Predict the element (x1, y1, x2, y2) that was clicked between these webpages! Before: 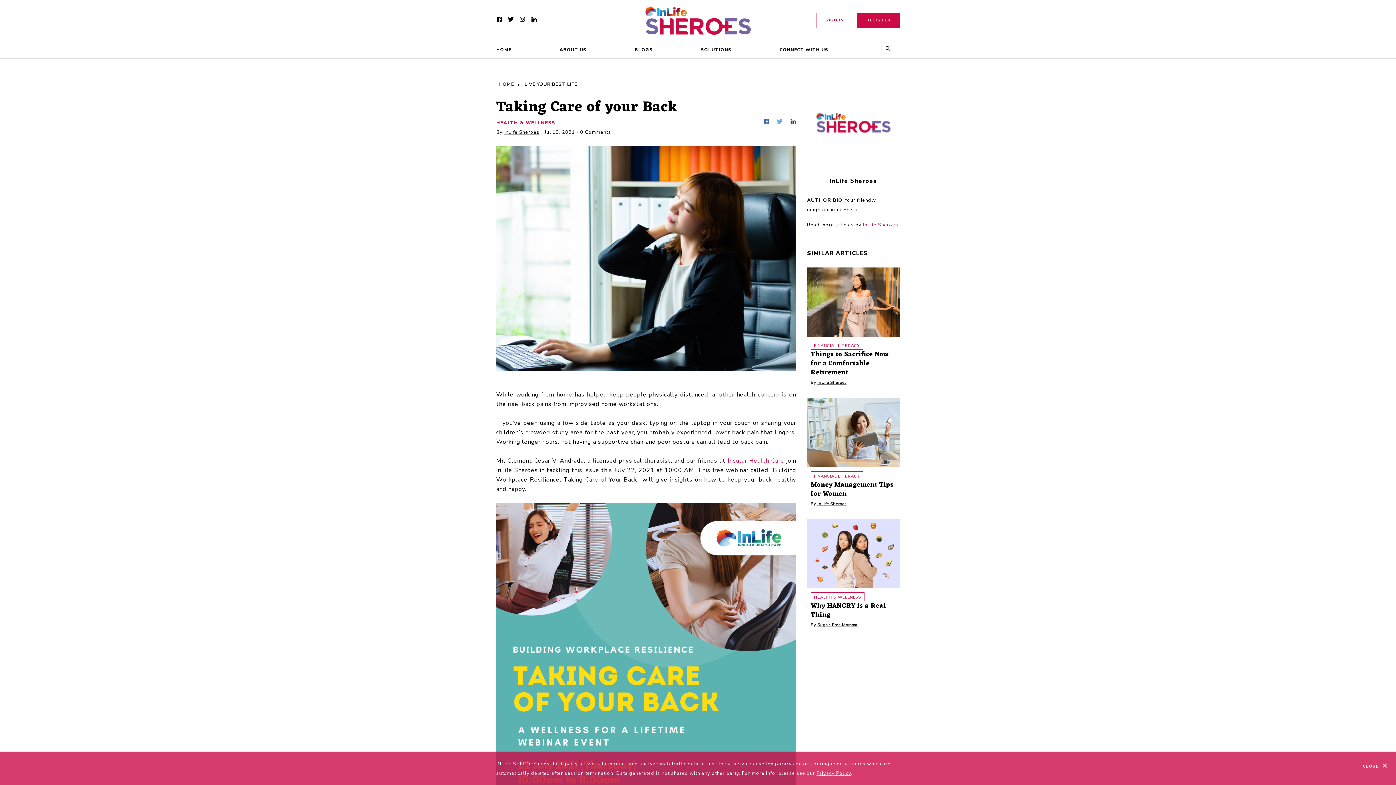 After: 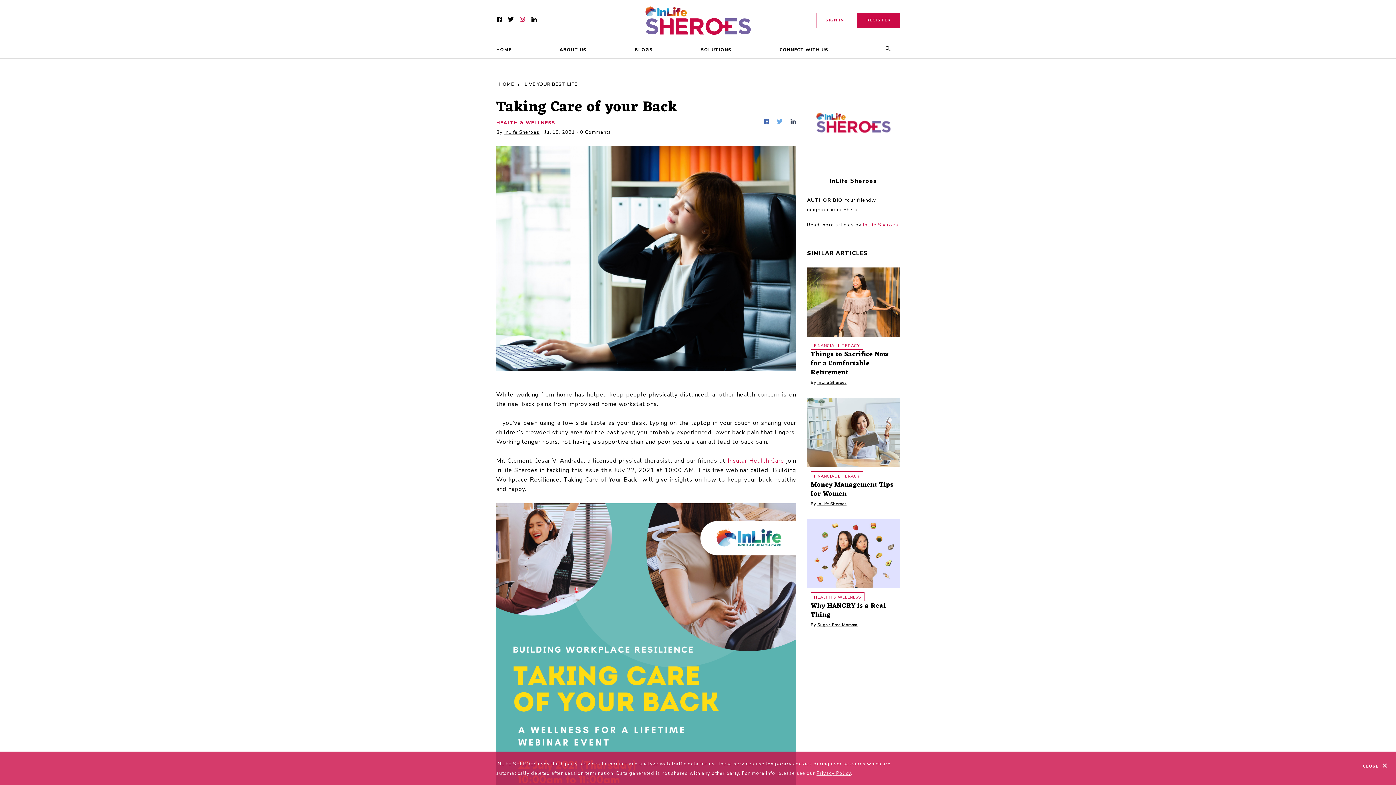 Action: bbox: (519, 16, 525, 24)